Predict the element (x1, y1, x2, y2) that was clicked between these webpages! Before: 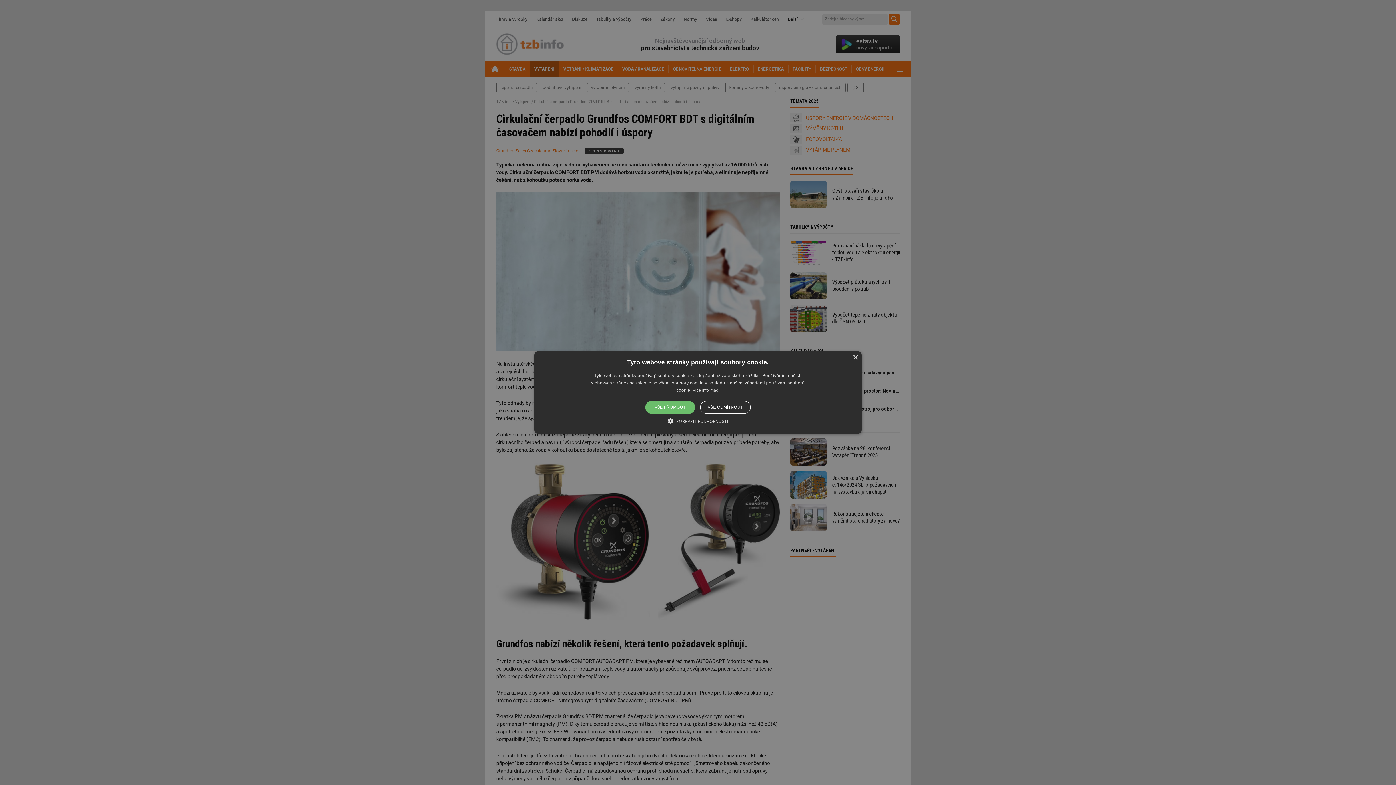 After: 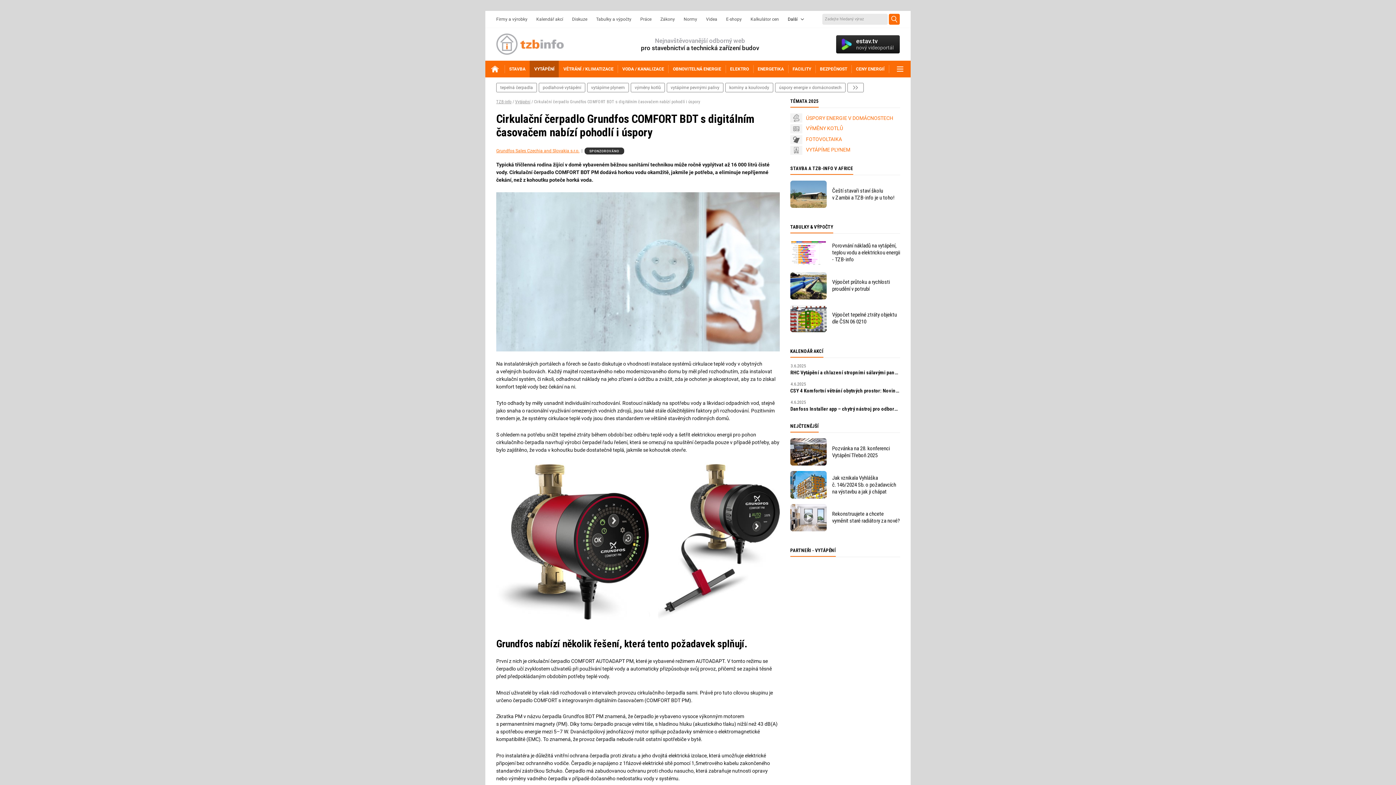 Action: bbox: (645, 401, 695, 414) label: VŠE PŘIJMOUT